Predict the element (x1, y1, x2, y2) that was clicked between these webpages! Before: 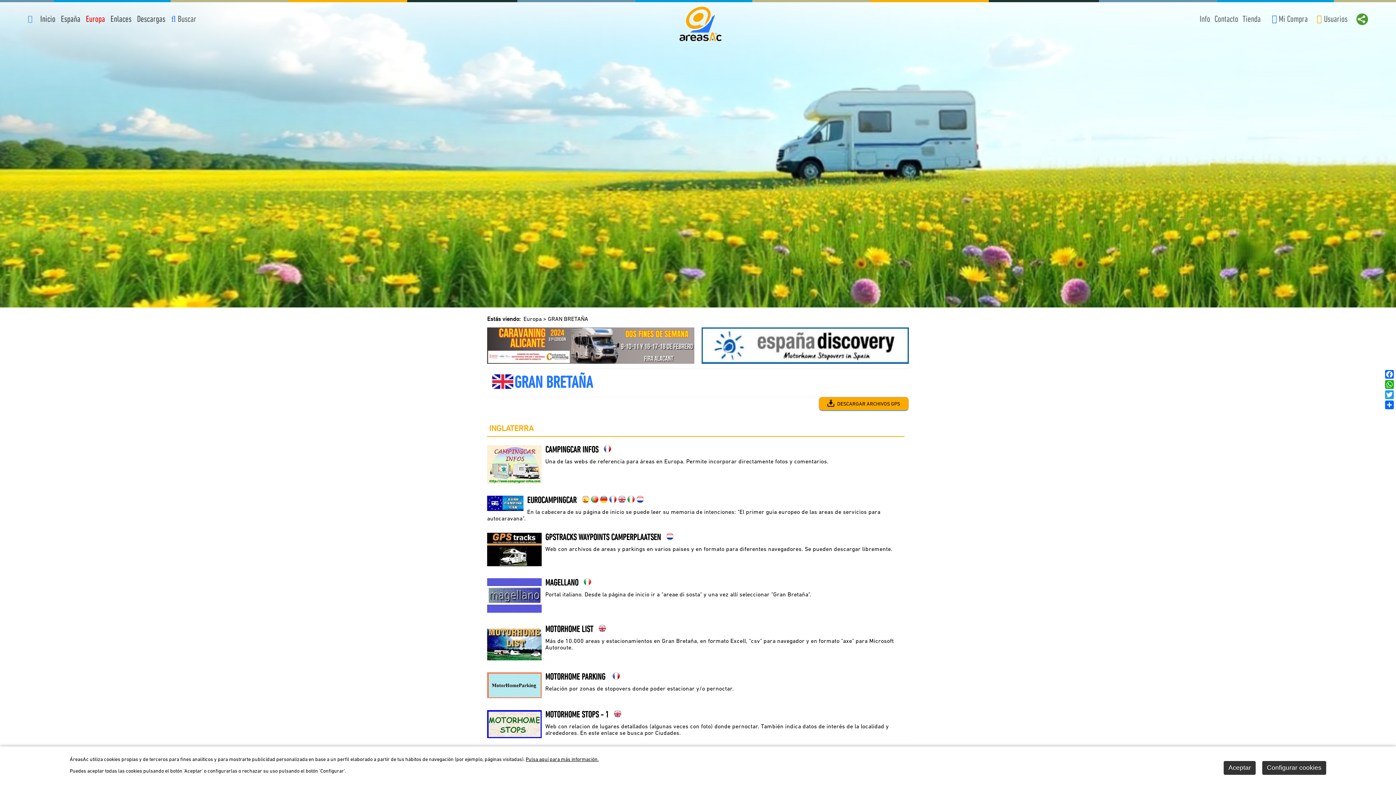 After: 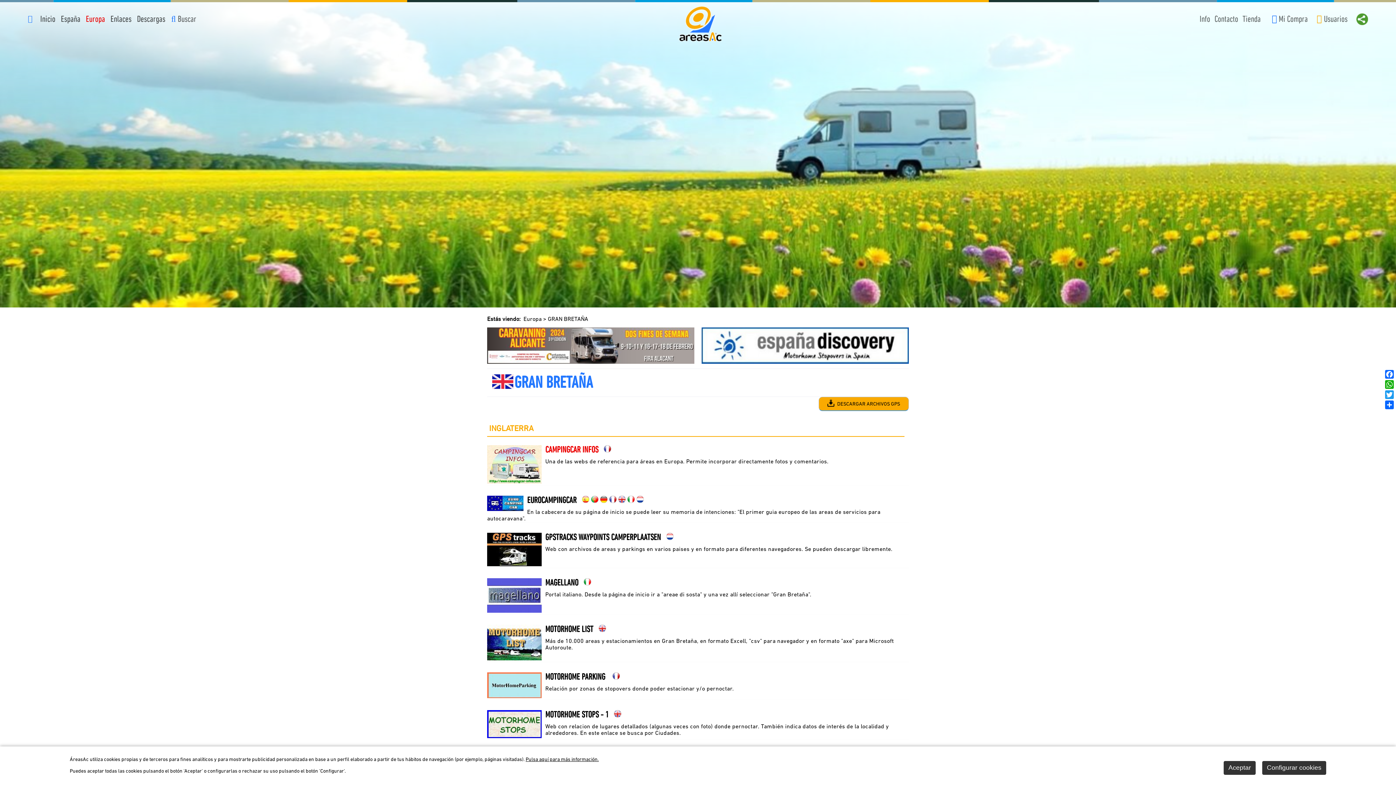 Action: bbox: (545, 446, 604, 454) label: CAMPINGCAR INFOS   